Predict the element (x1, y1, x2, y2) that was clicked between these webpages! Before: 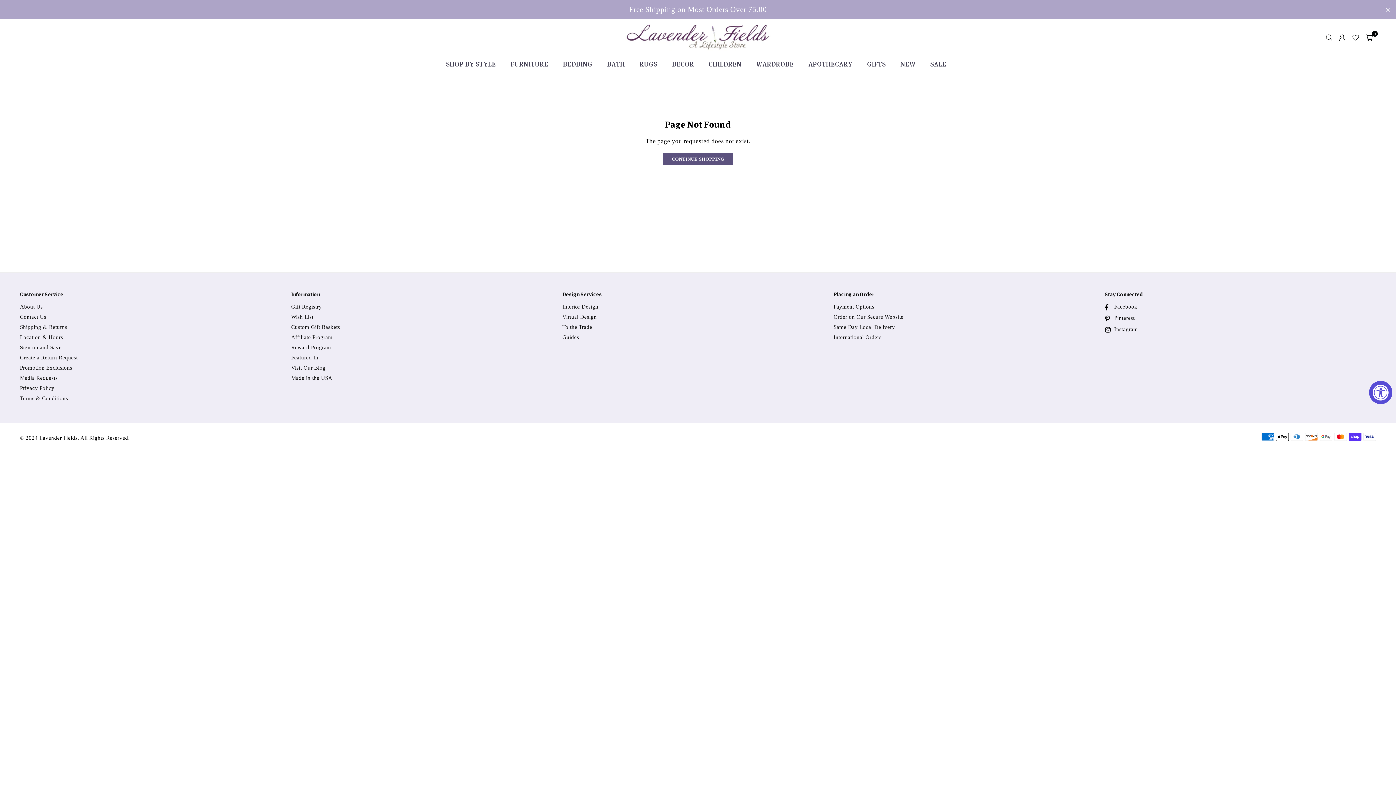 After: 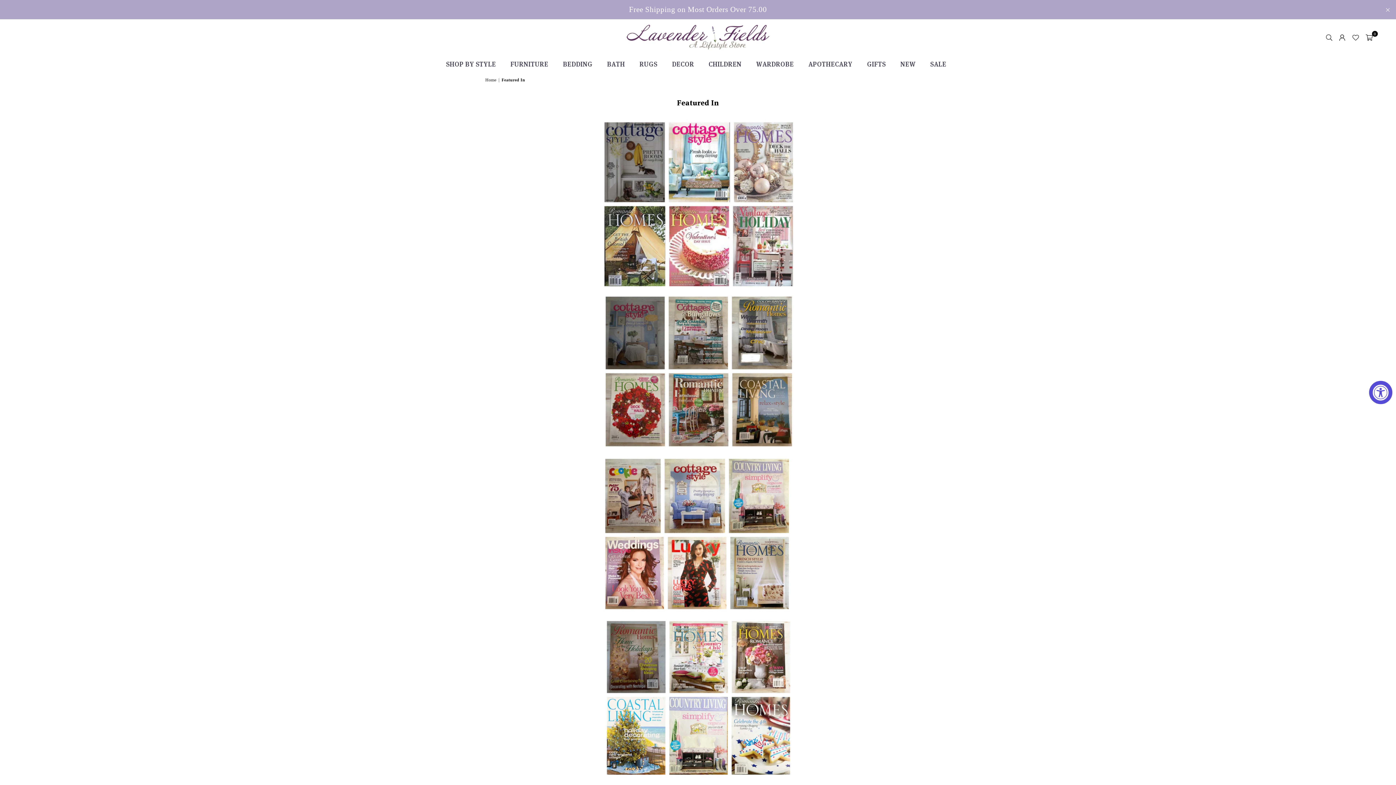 Action: label: Featured In bbox: (291, 354, 318, 360)